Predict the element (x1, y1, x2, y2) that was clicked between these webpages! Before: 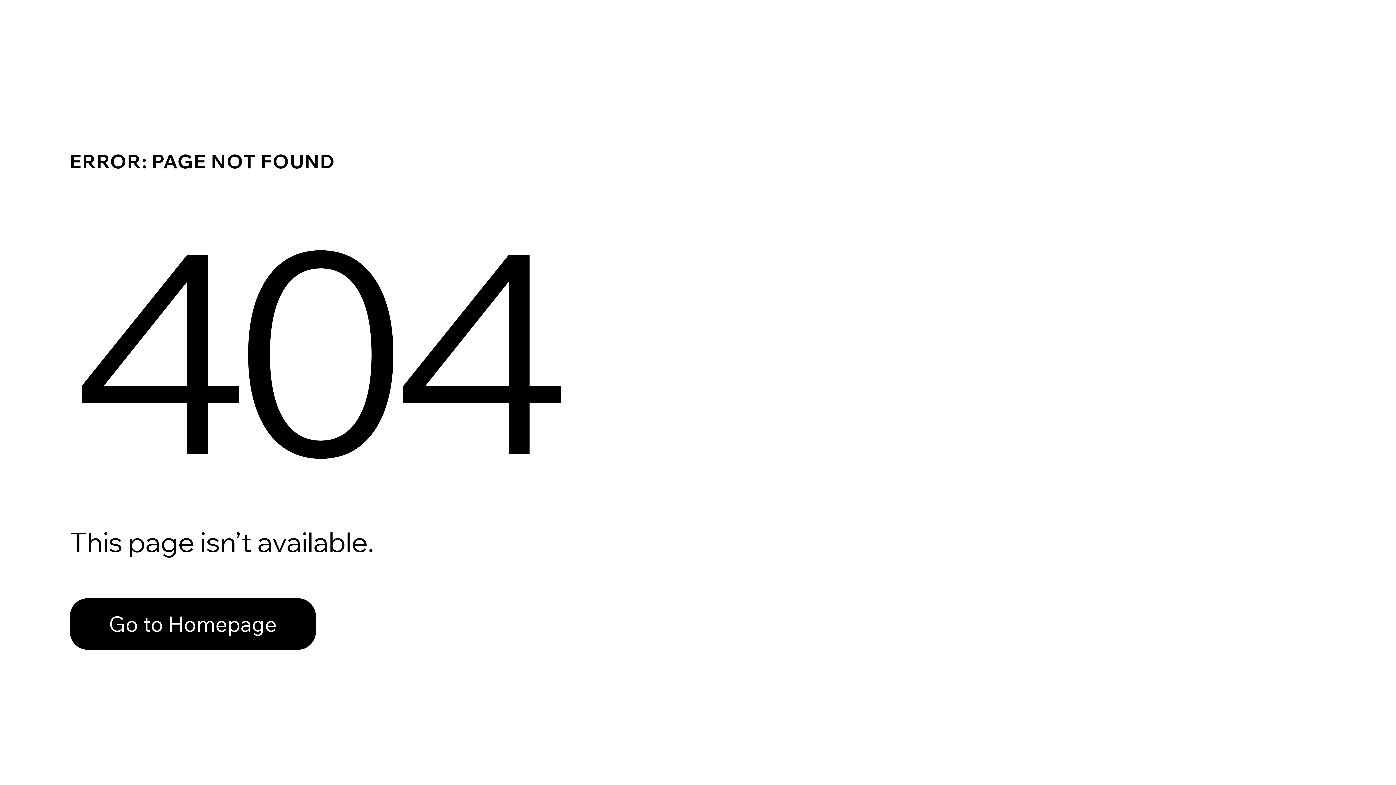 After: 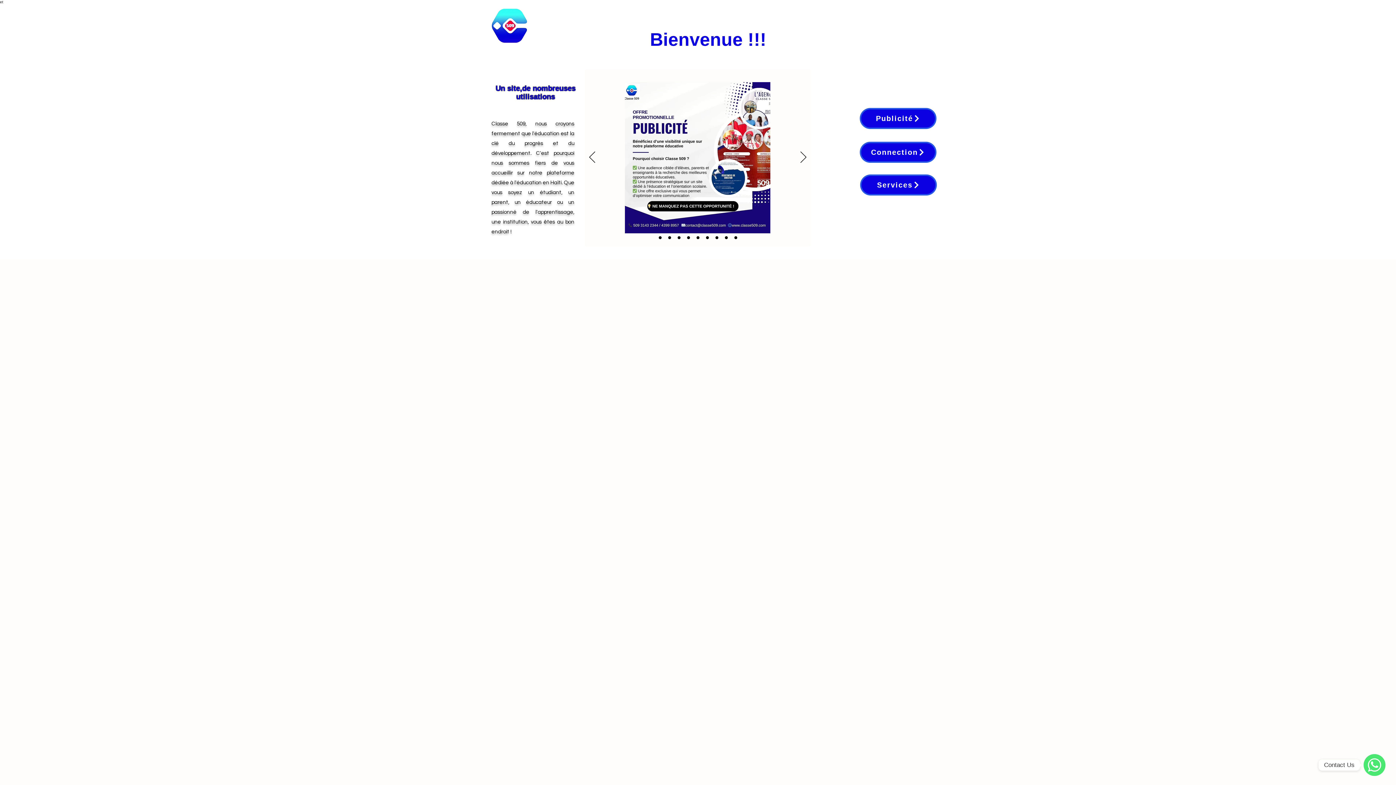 Action: bbox: (69, 598, 316, 650) label: Go to Homepage